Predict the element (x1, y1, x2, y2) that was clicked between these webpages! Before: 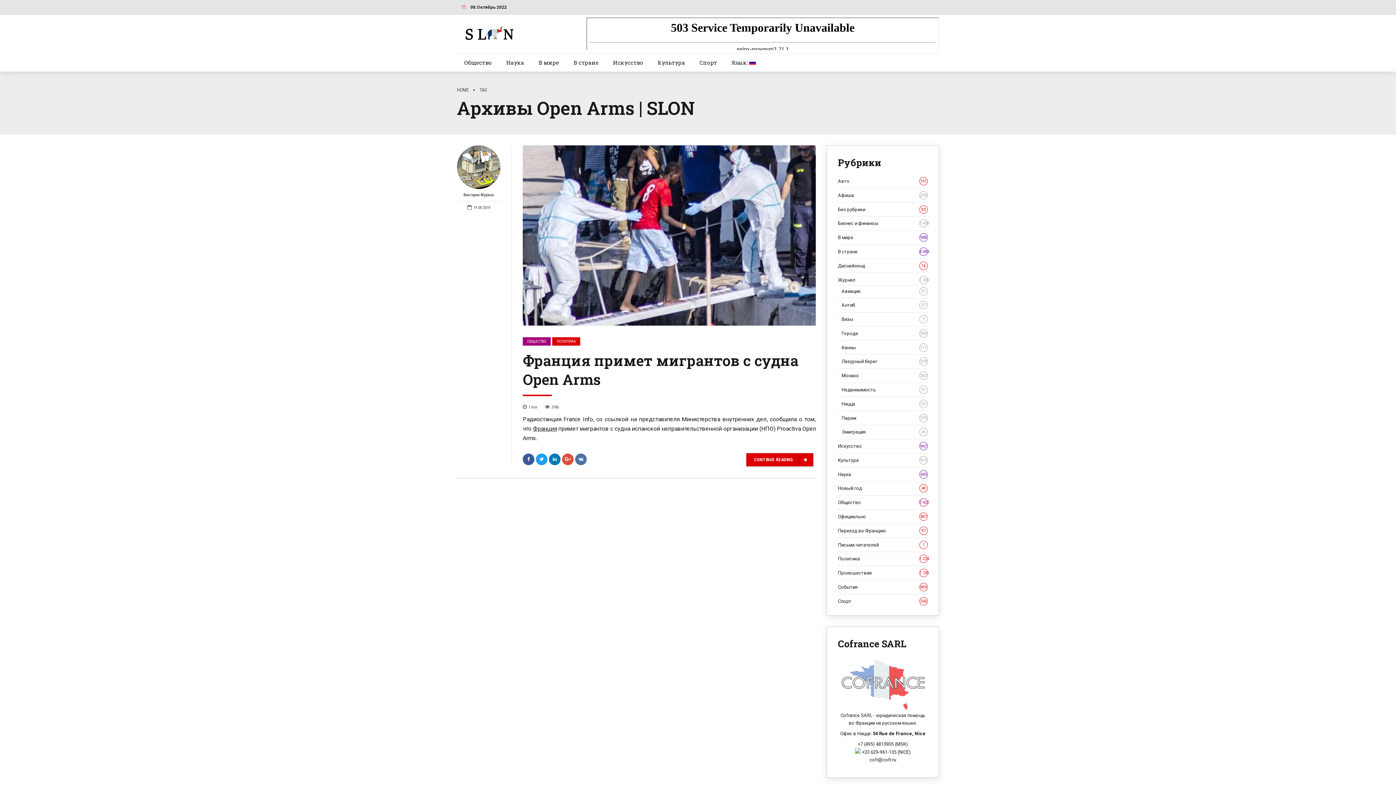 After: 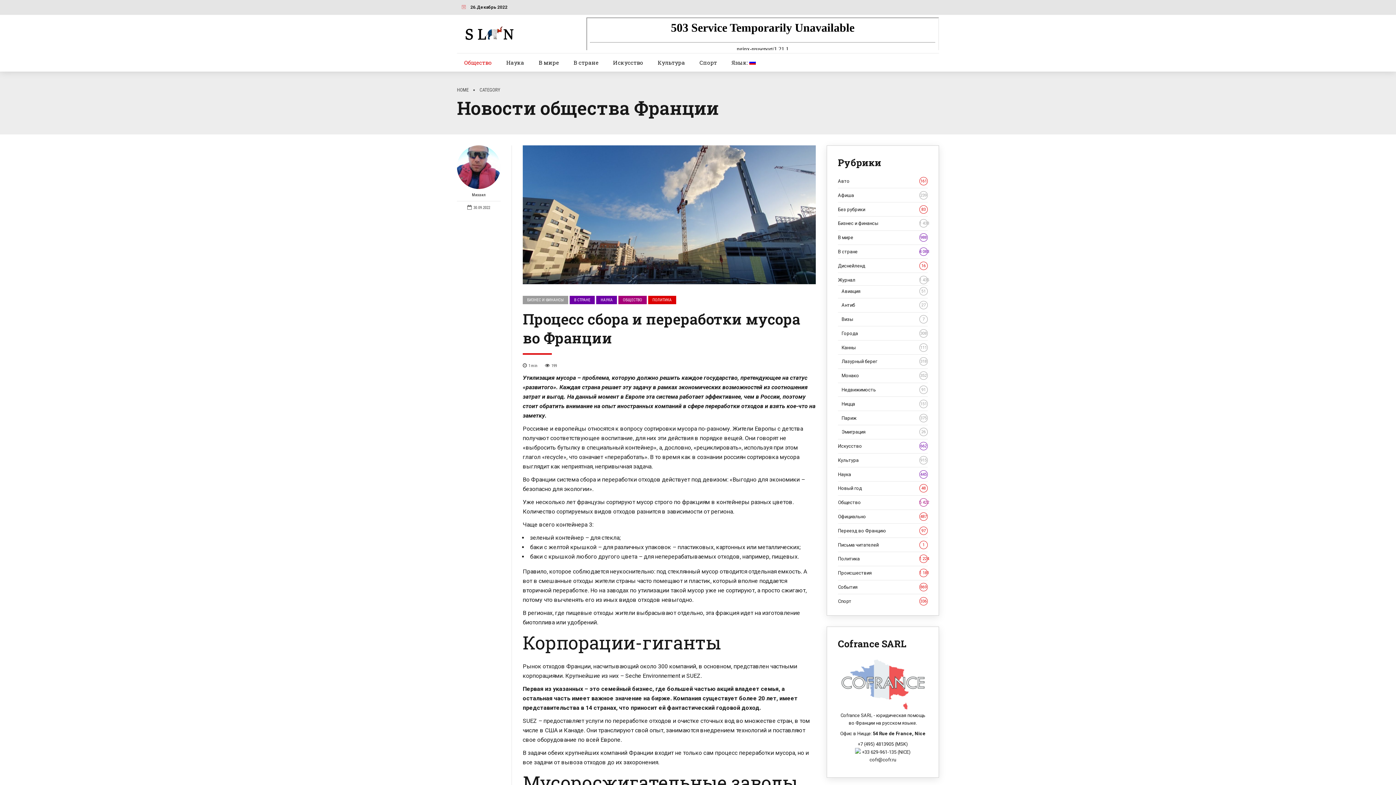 Action: label: Общество
5 422 bbox: (838, 499, 928, 505)